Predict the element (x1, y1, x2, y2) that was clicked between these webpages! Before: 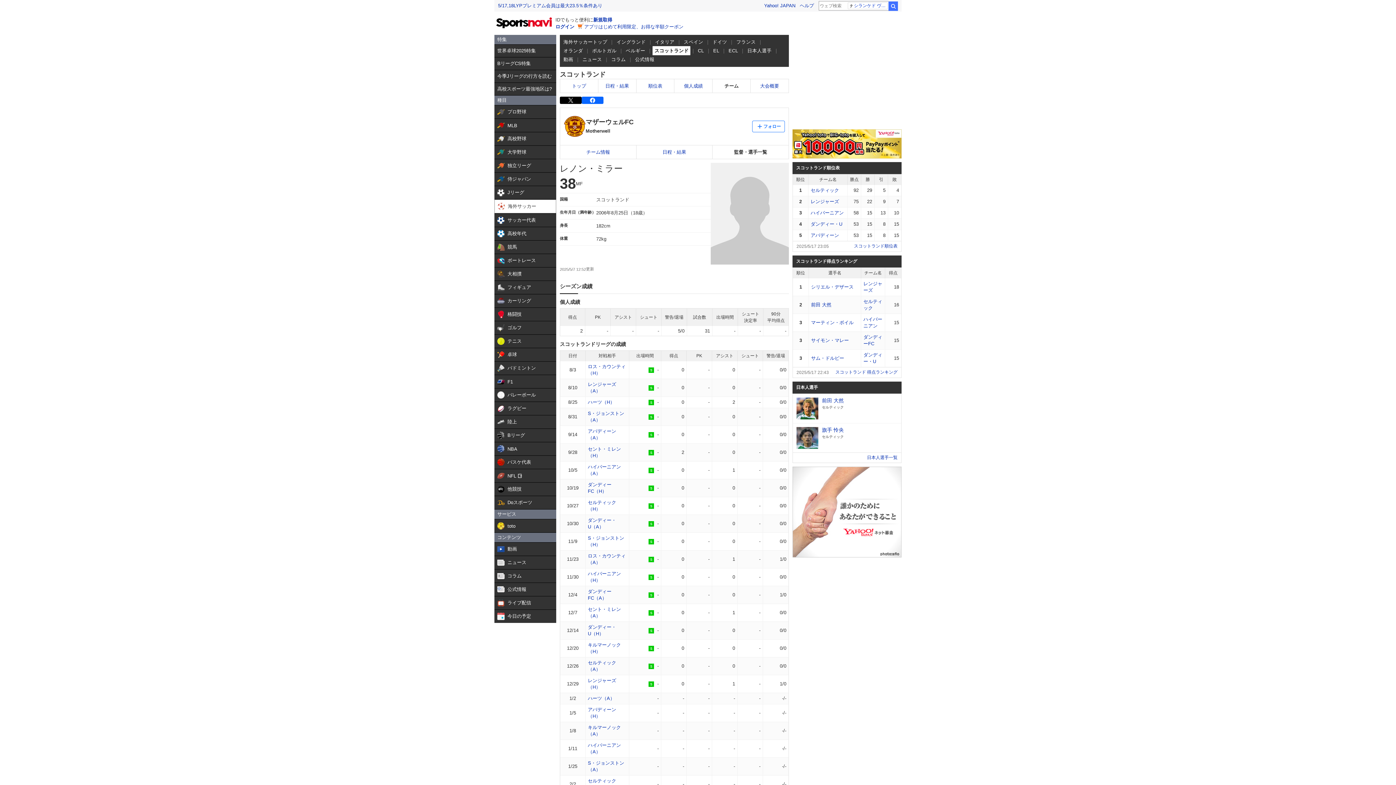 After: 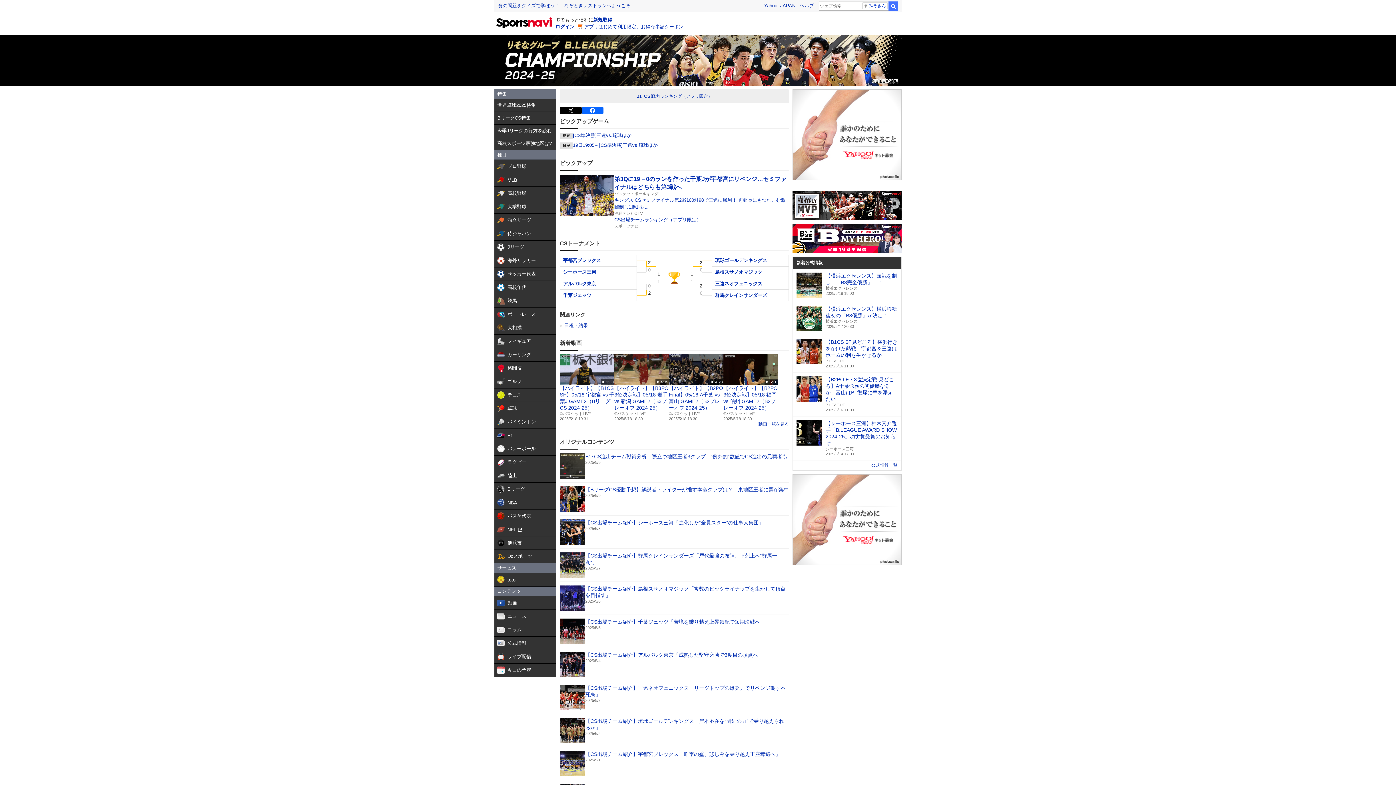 Action: label: BリーグCS特集 bbox: (494, 58, 556, 70)